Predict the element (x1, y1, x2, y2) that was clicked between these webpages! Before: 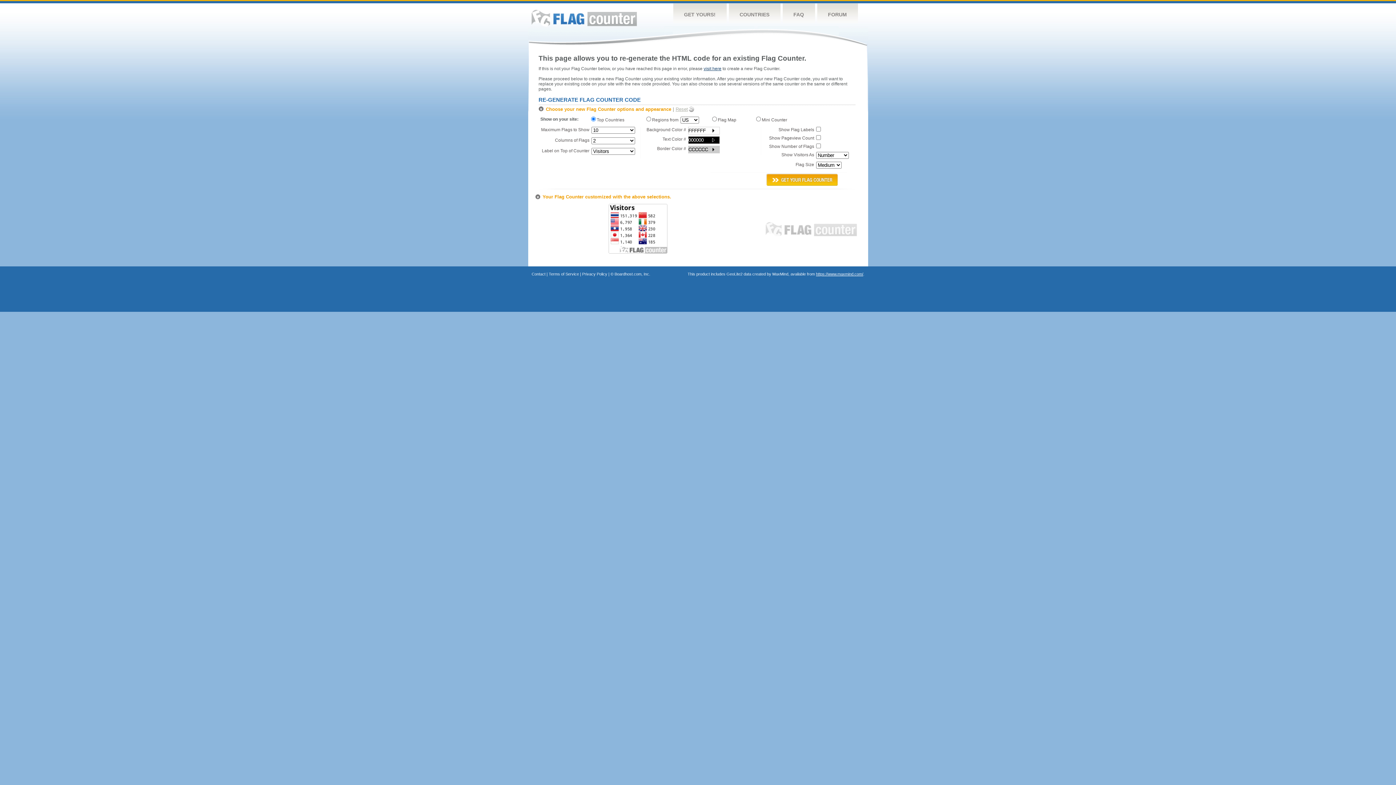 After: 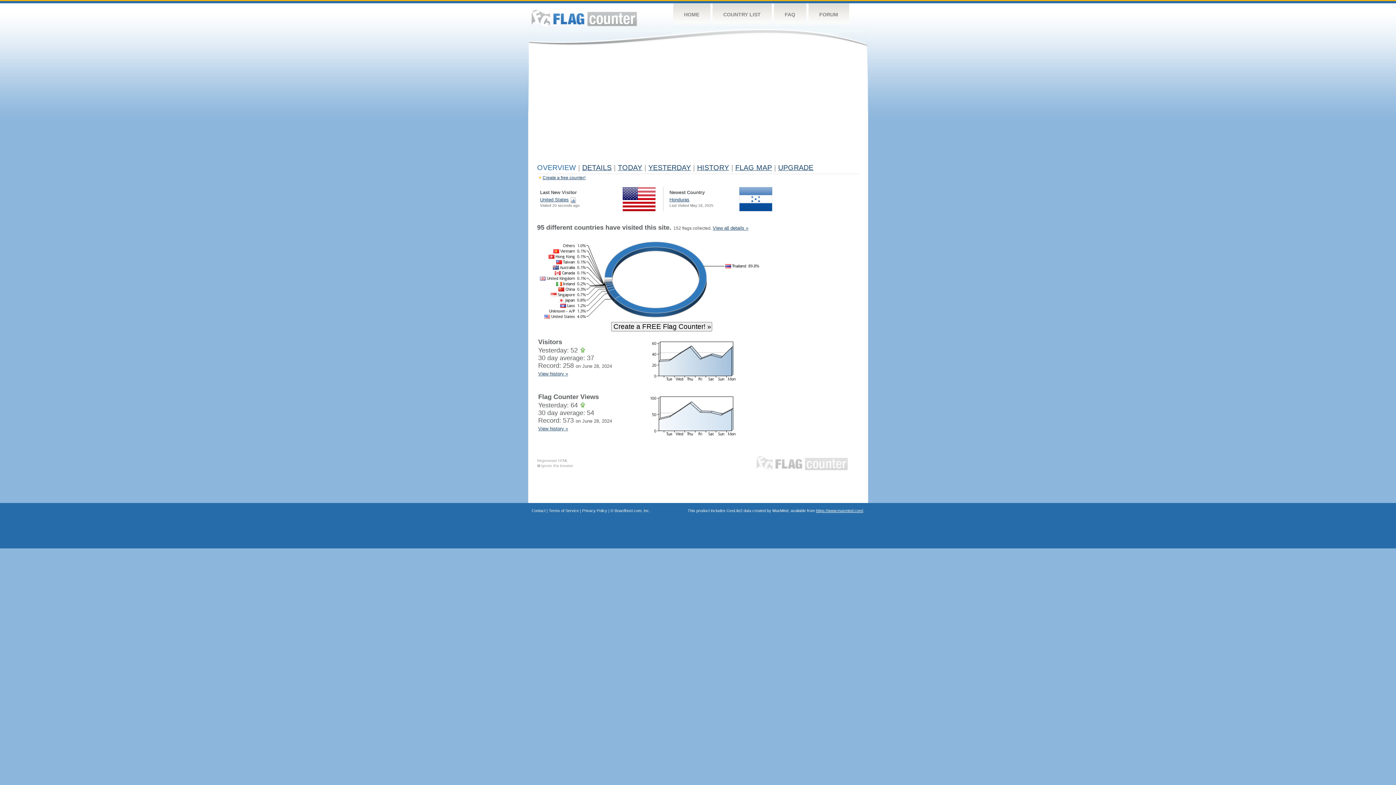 Action: bbox: (608, 249, 667, 254)